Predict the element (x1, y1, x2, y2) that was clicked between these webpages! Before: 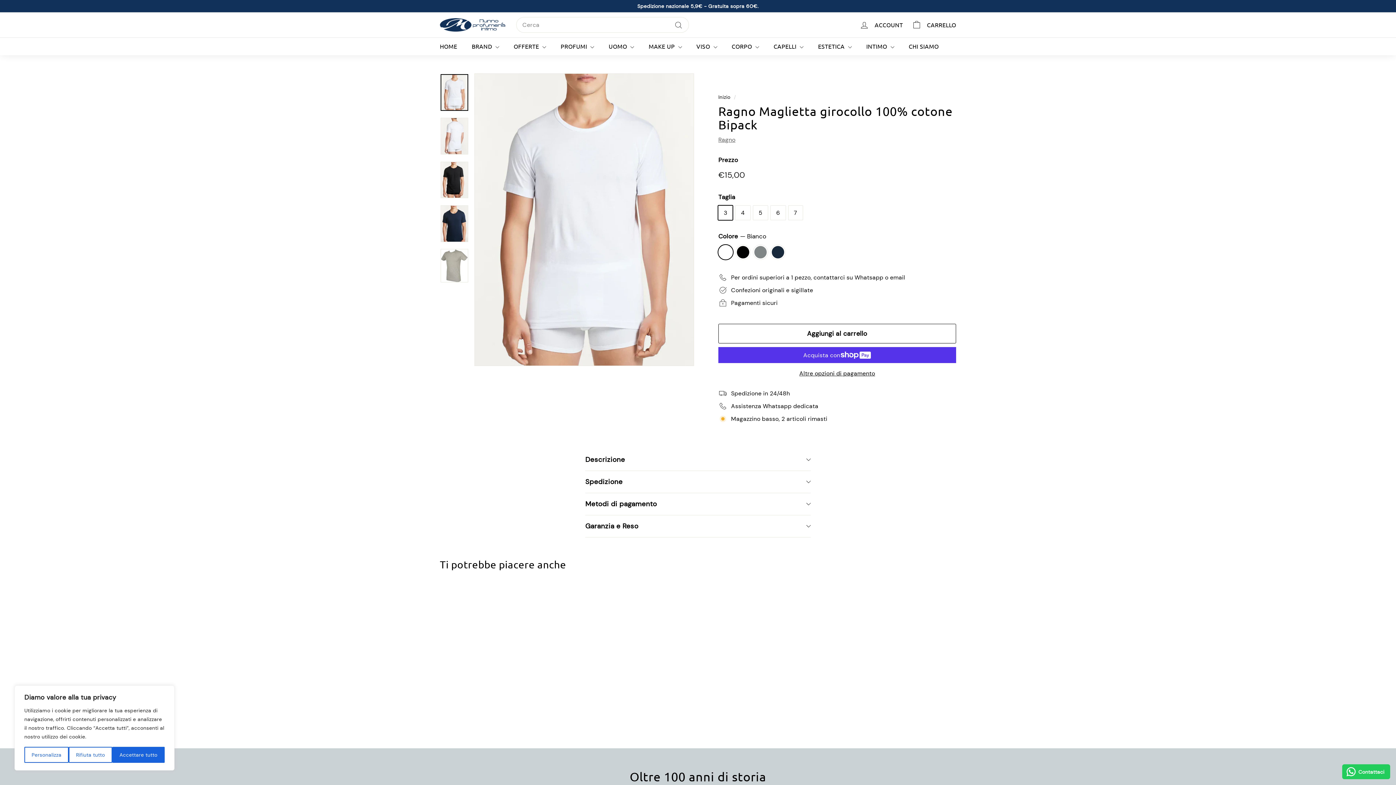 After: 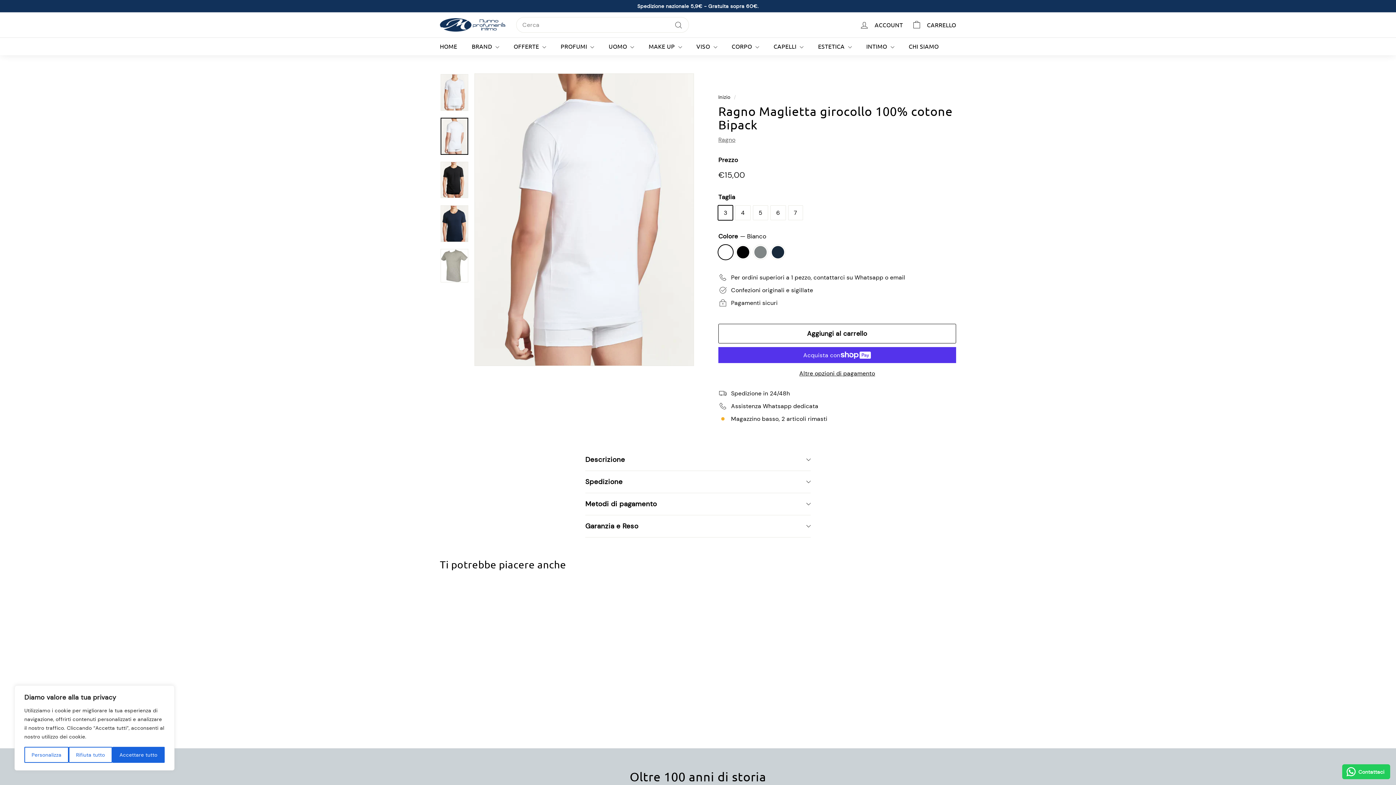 Action: bbox: (440, 117, 468, 154)